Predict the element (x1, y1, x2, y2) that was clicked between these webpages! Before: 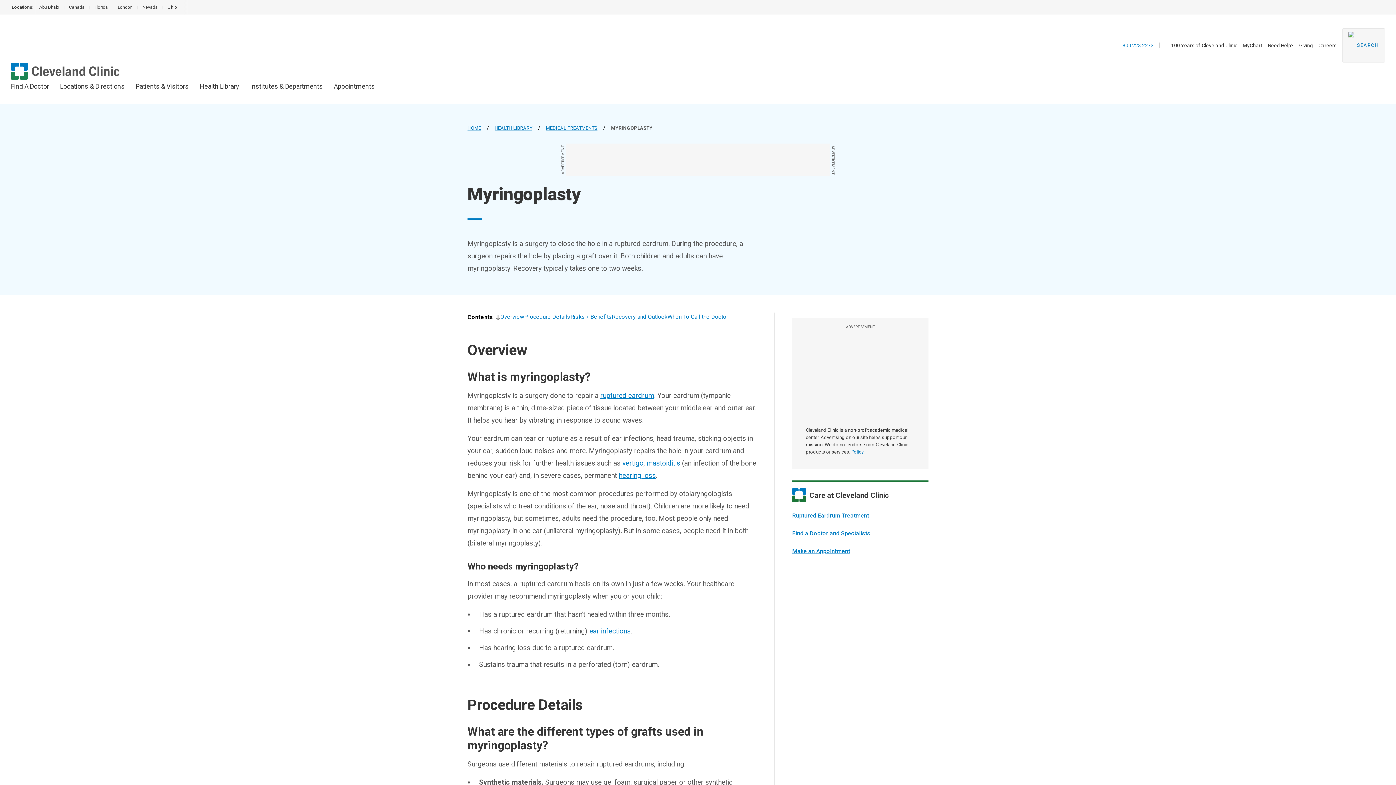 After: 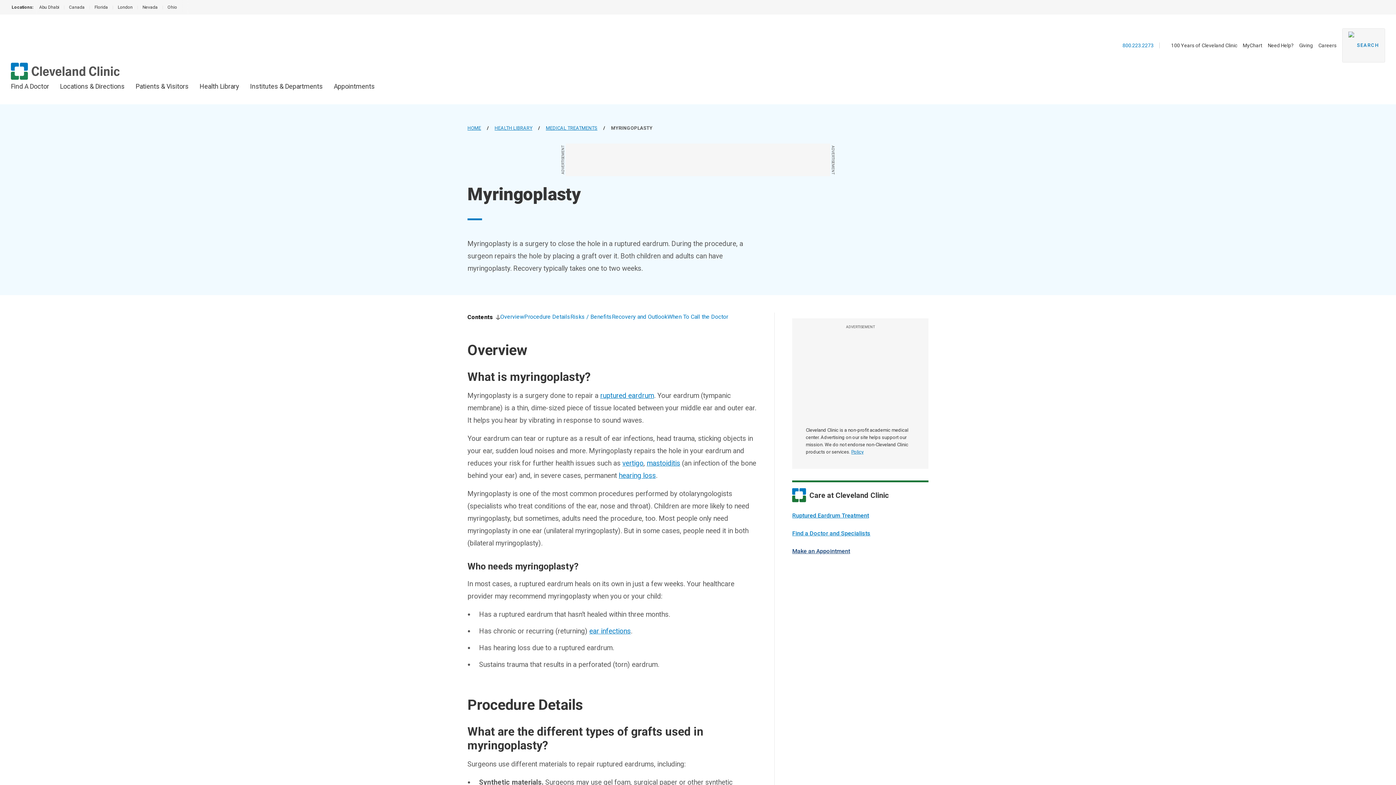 Action: label: Make an Appointment bbox: (792, 548, 850, 554)